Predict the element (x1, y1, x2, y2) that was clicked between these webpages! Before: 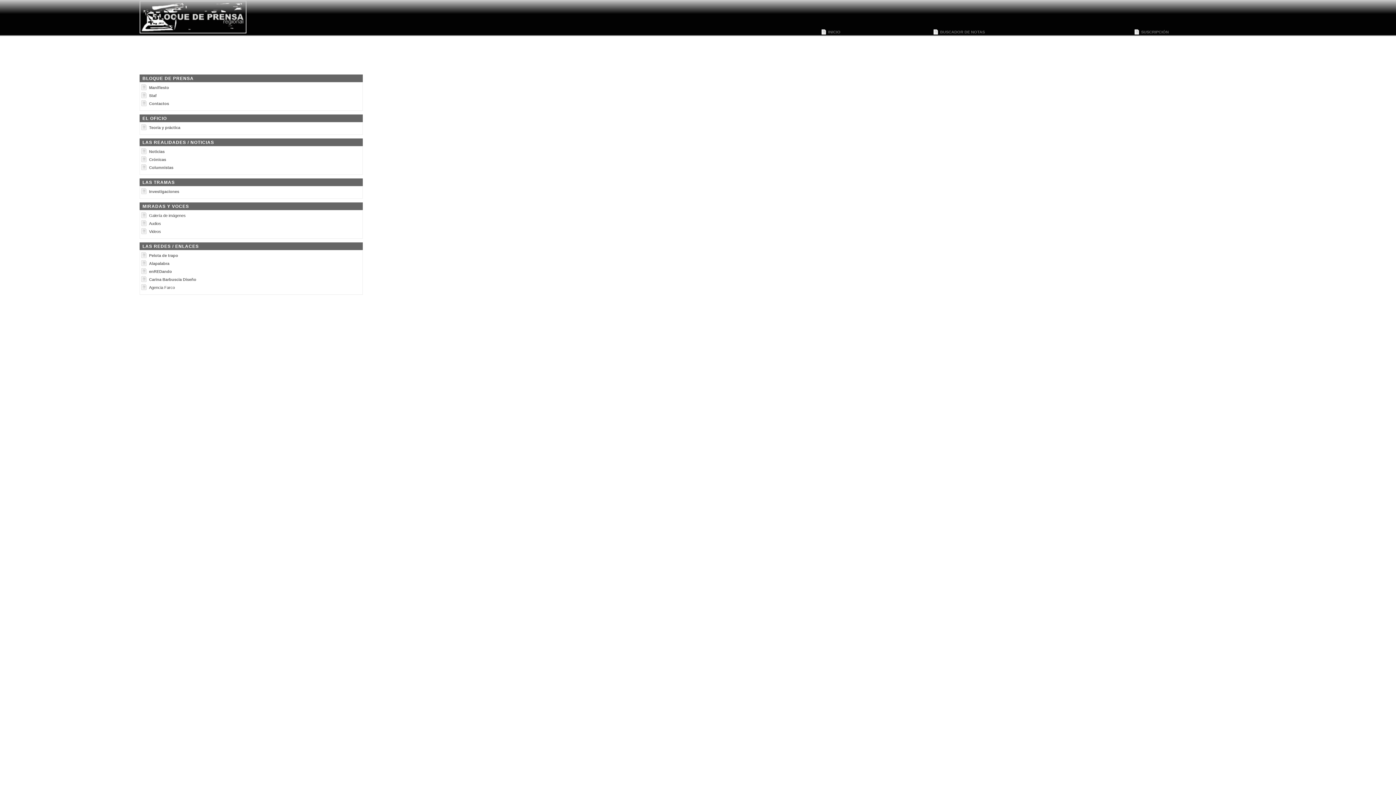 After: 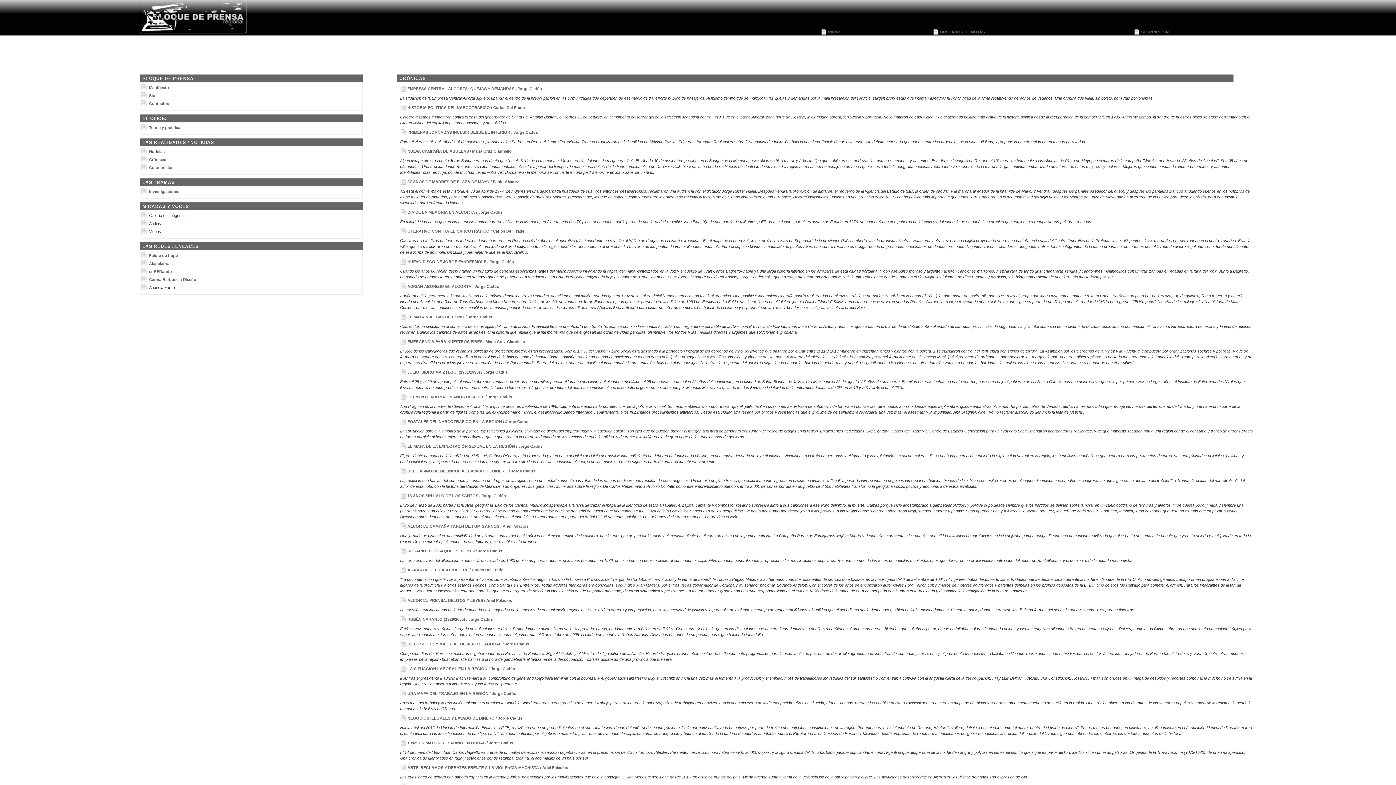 Action: bbox: (149, 156, 166, 162) label: Crónicas